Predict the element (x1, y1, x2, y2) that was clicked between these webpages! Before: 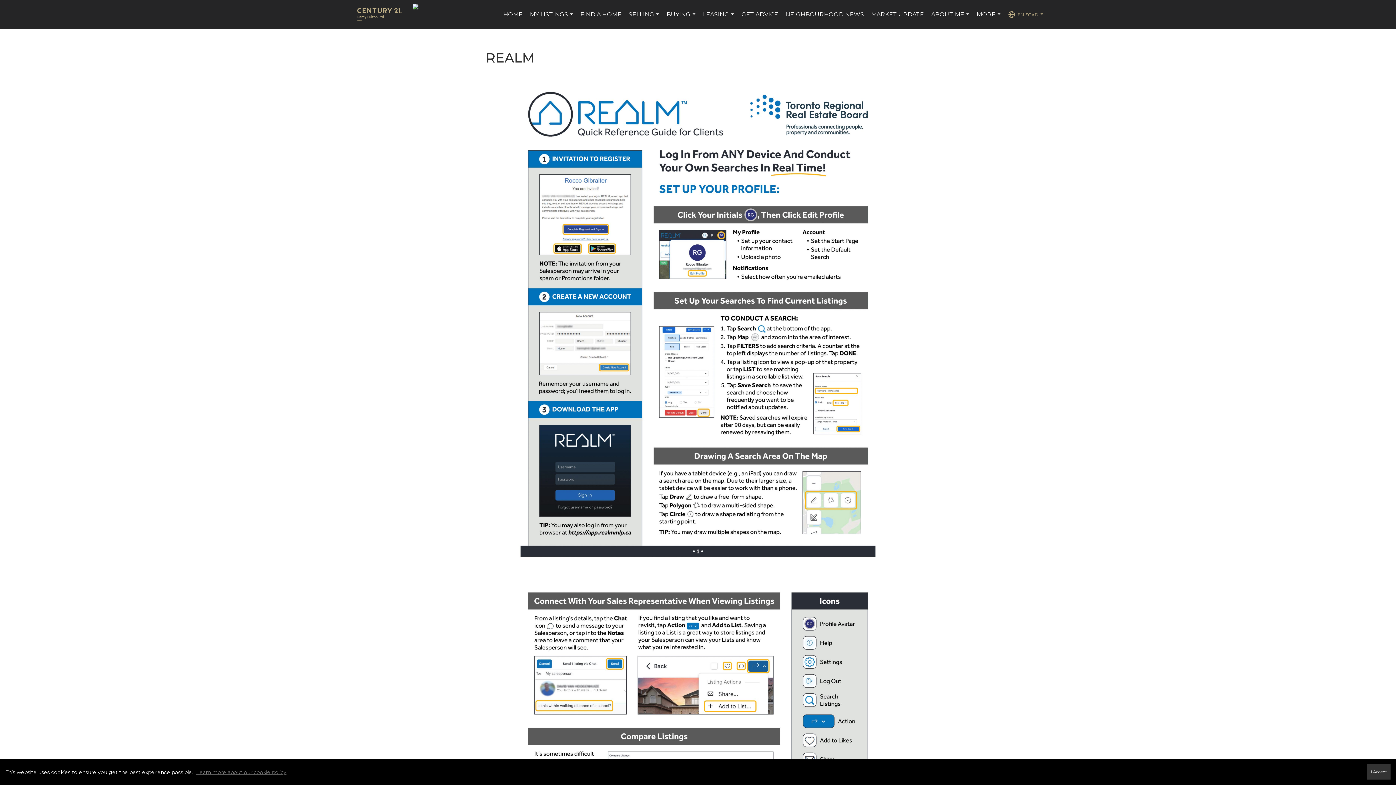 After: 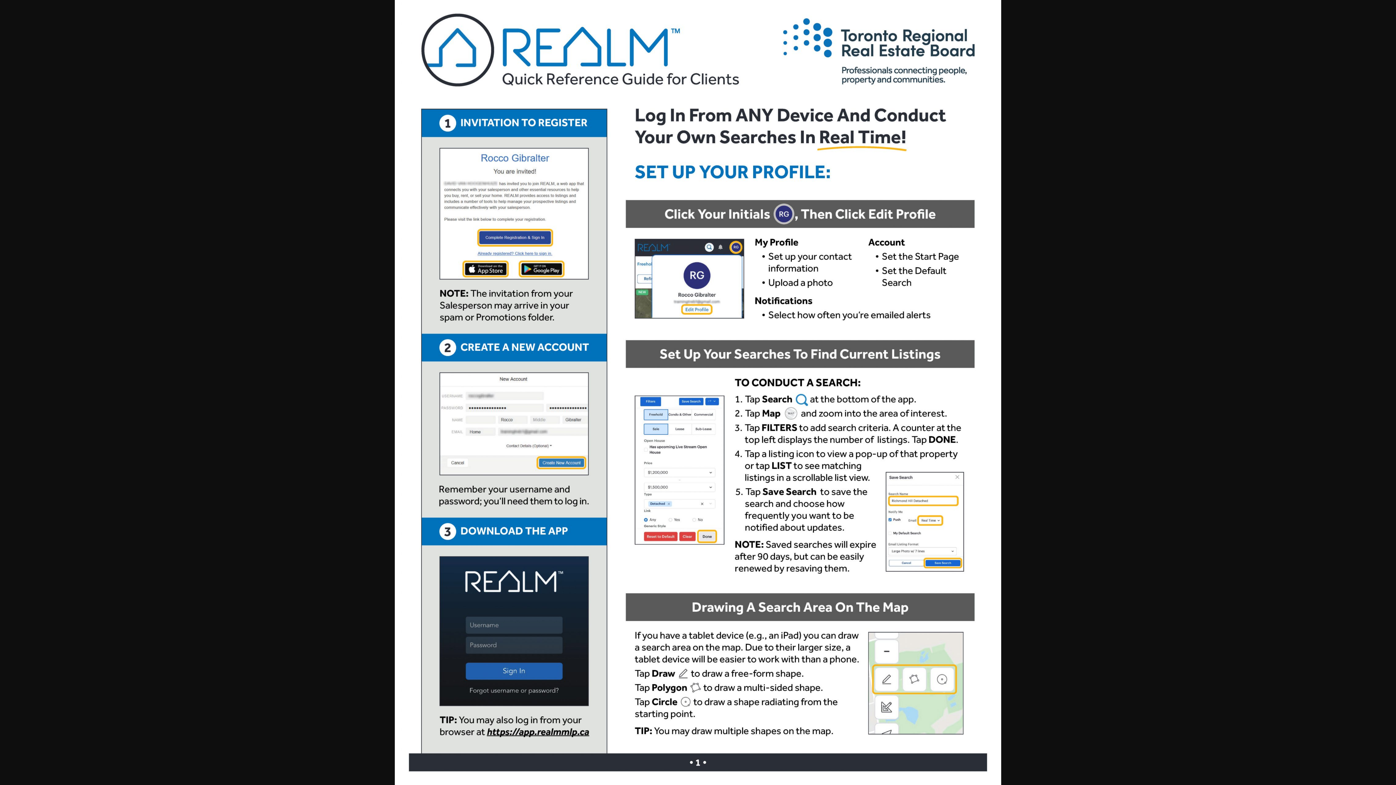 Action: bbox: (485, 83, 910, 565)